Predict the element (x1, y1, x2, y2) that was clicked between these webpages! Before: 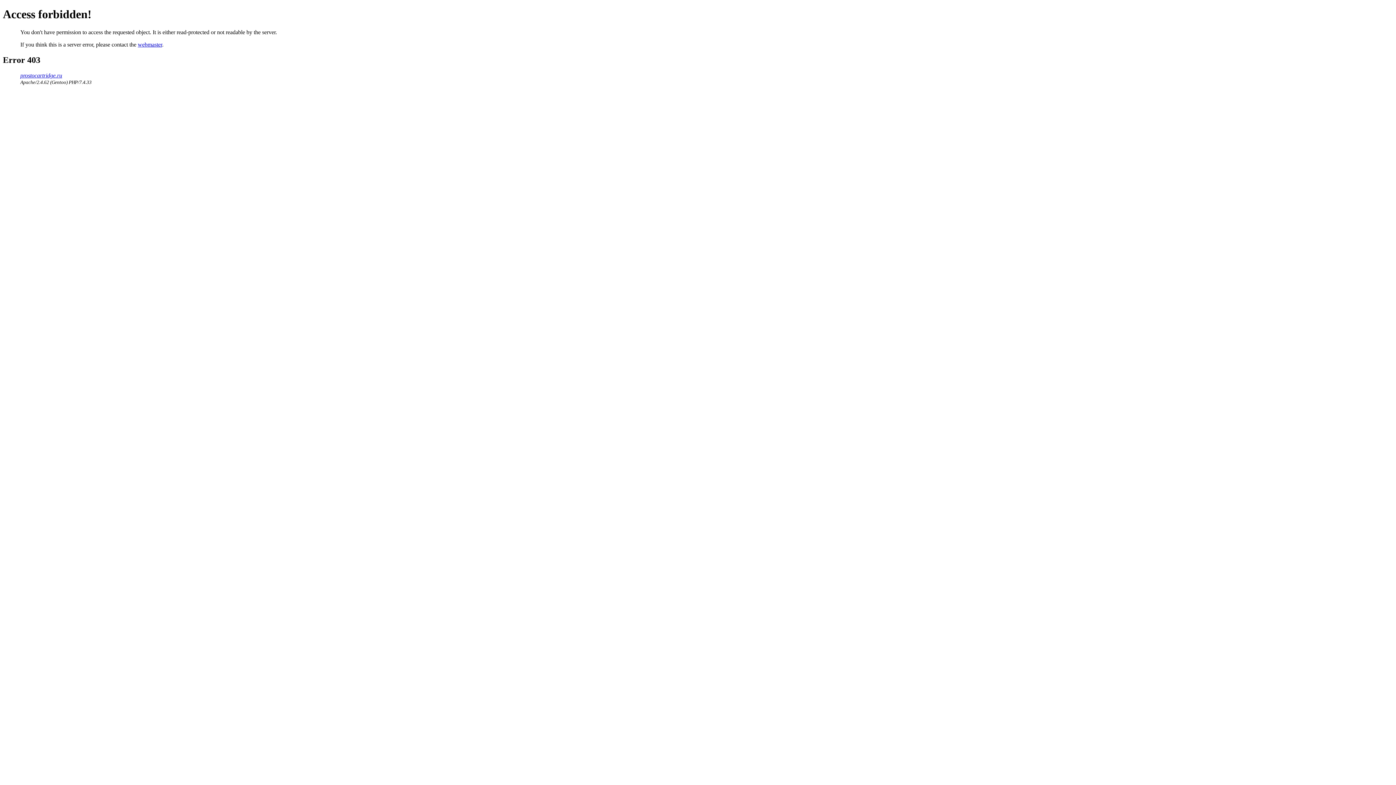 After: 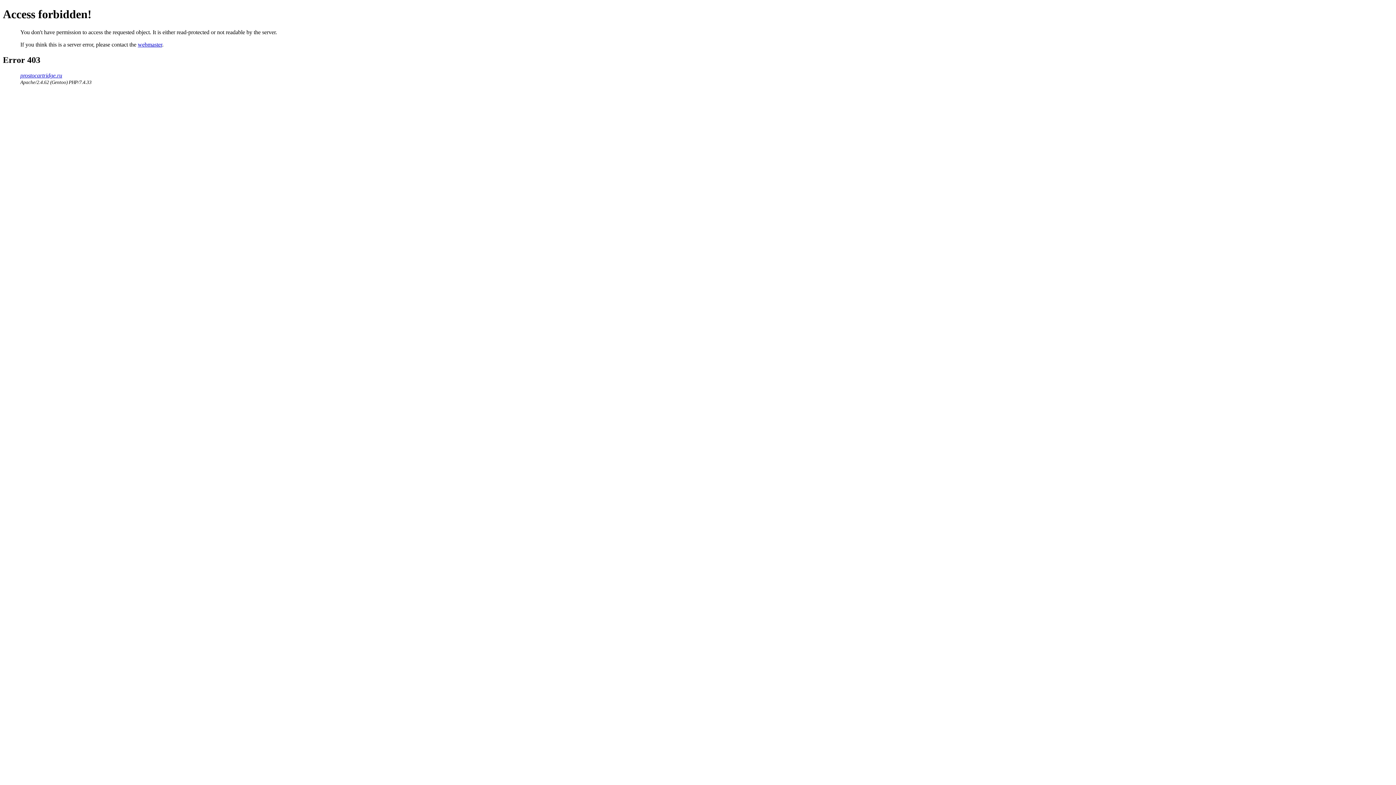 Action: label: webmaster bbox: (137, 41, 162, 47)